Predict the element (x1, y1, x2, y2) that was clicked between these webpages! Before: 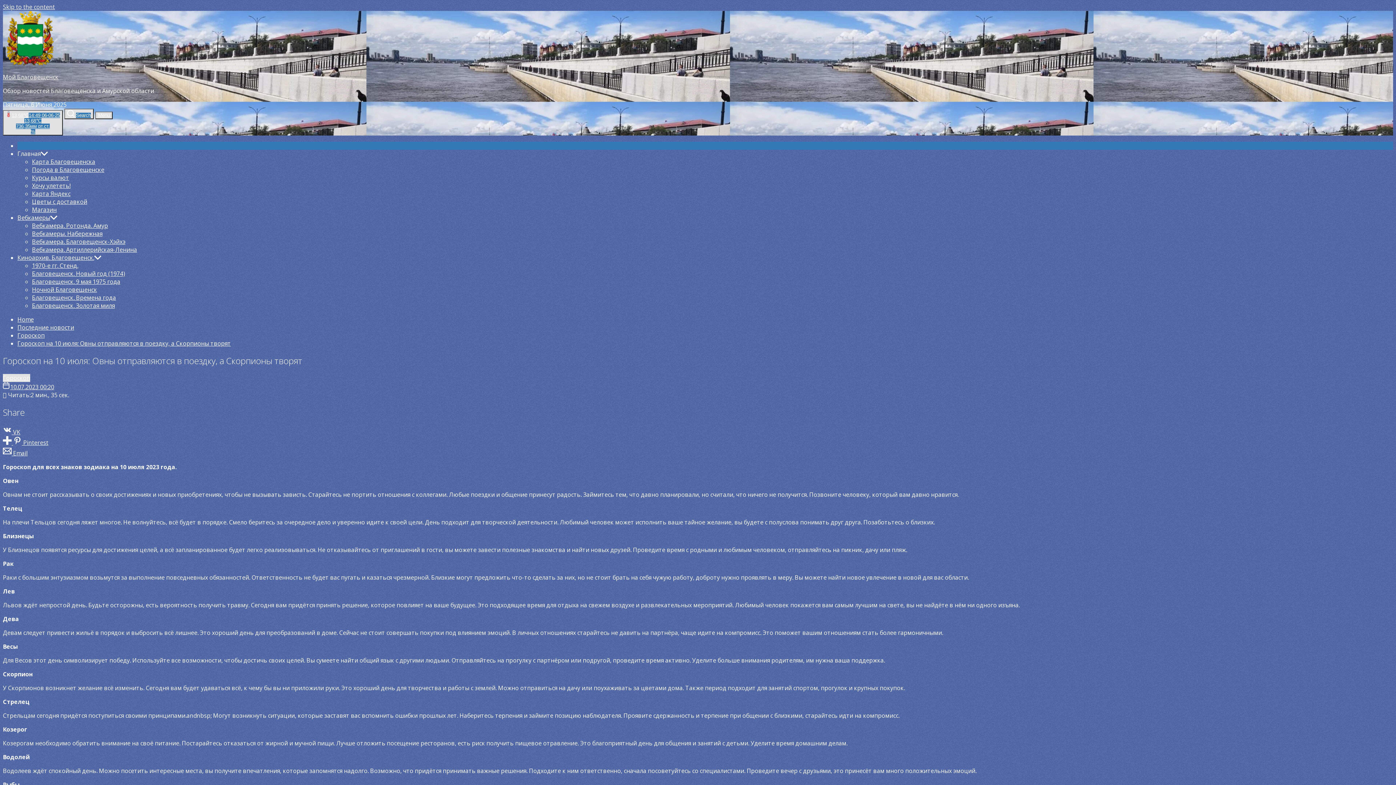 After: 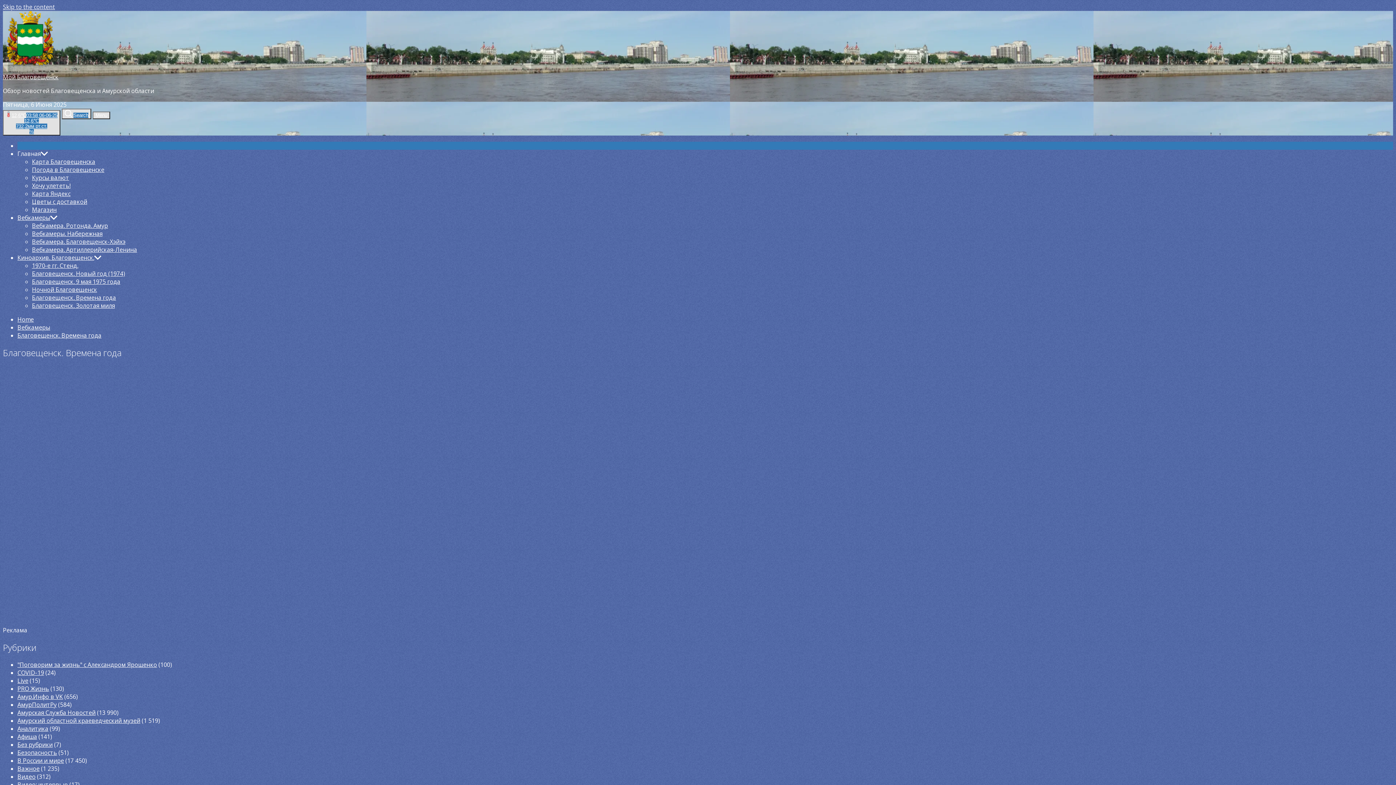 Action: bbox: (32, 293, 116, 301) label: Благовещенск. Времена года